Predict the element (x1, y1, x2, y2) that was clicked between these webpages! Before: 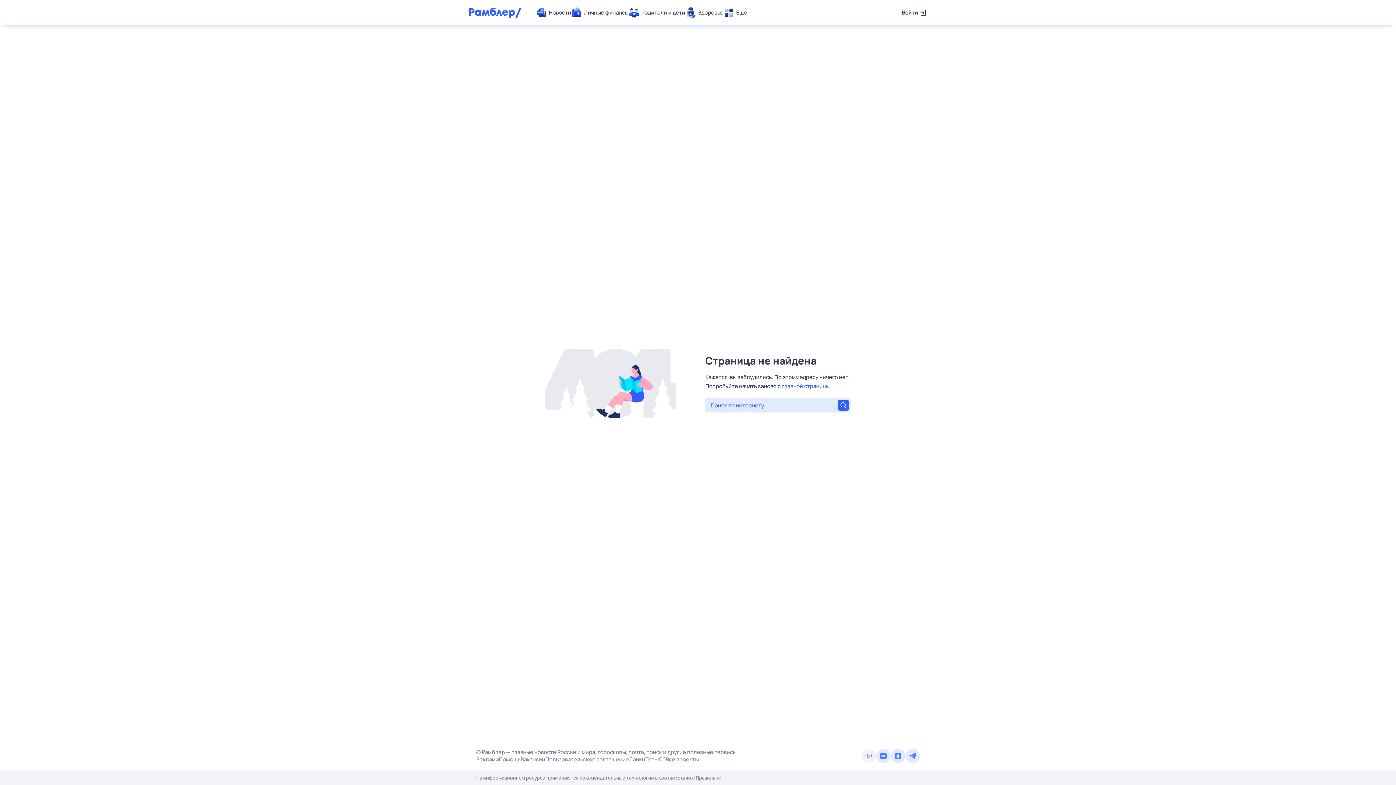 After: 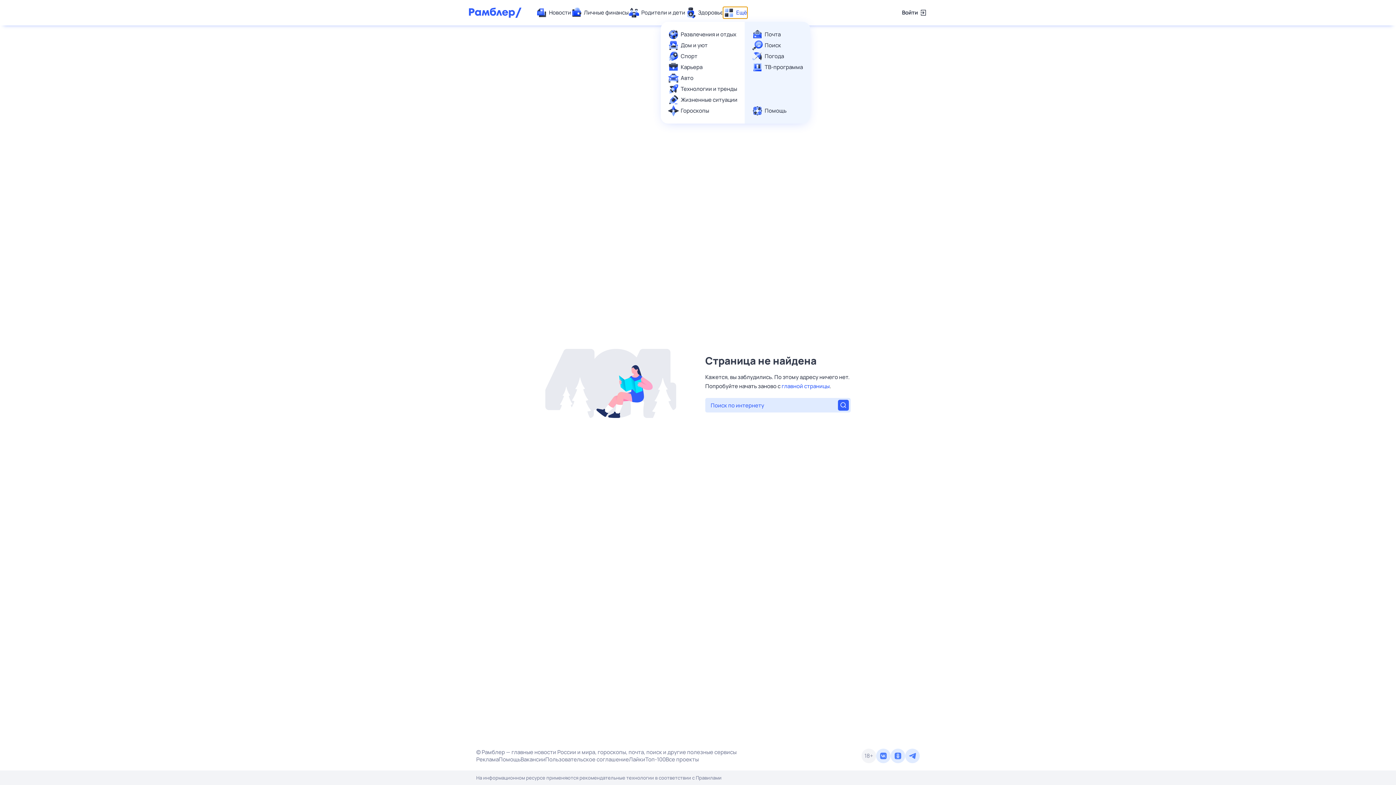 Action: bbox: (723, 7, 747, 18) label: Ещё